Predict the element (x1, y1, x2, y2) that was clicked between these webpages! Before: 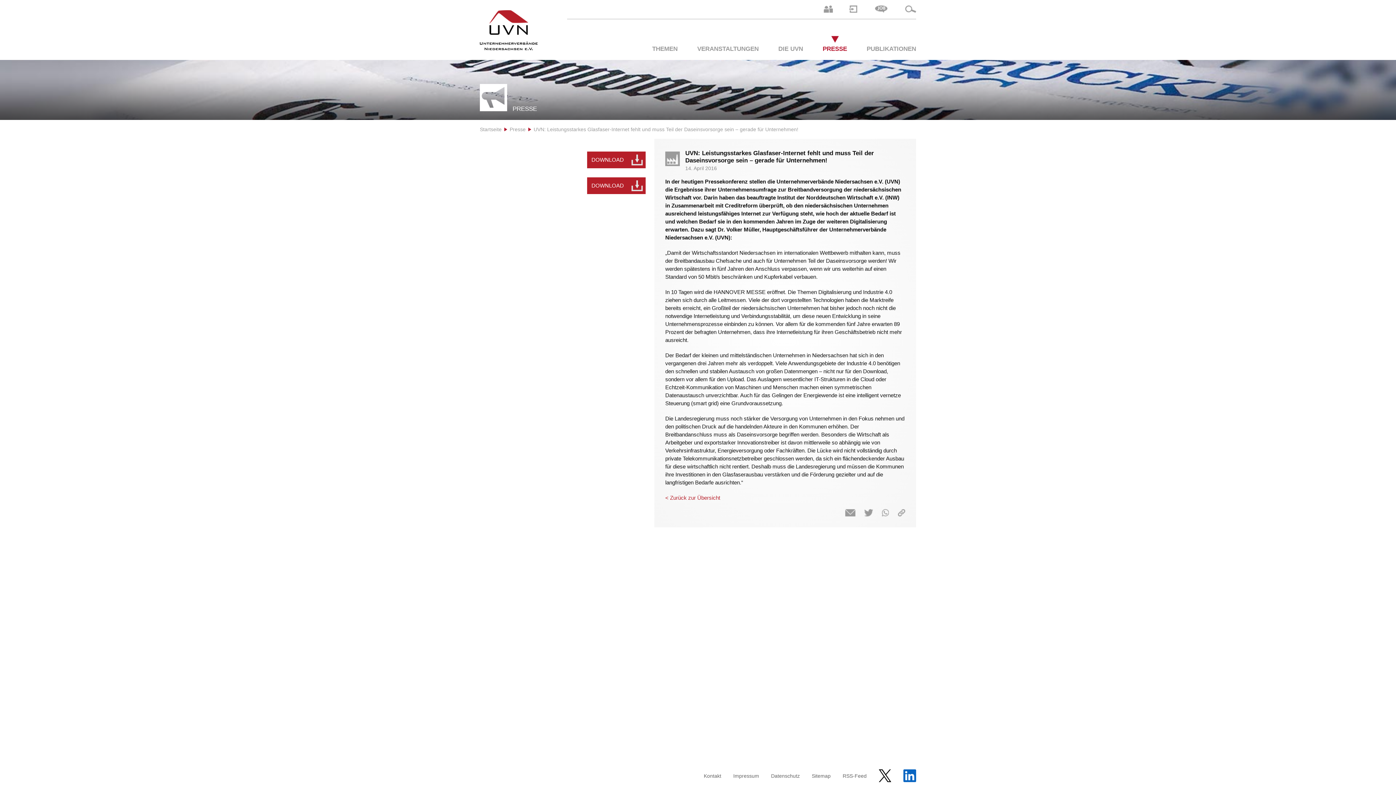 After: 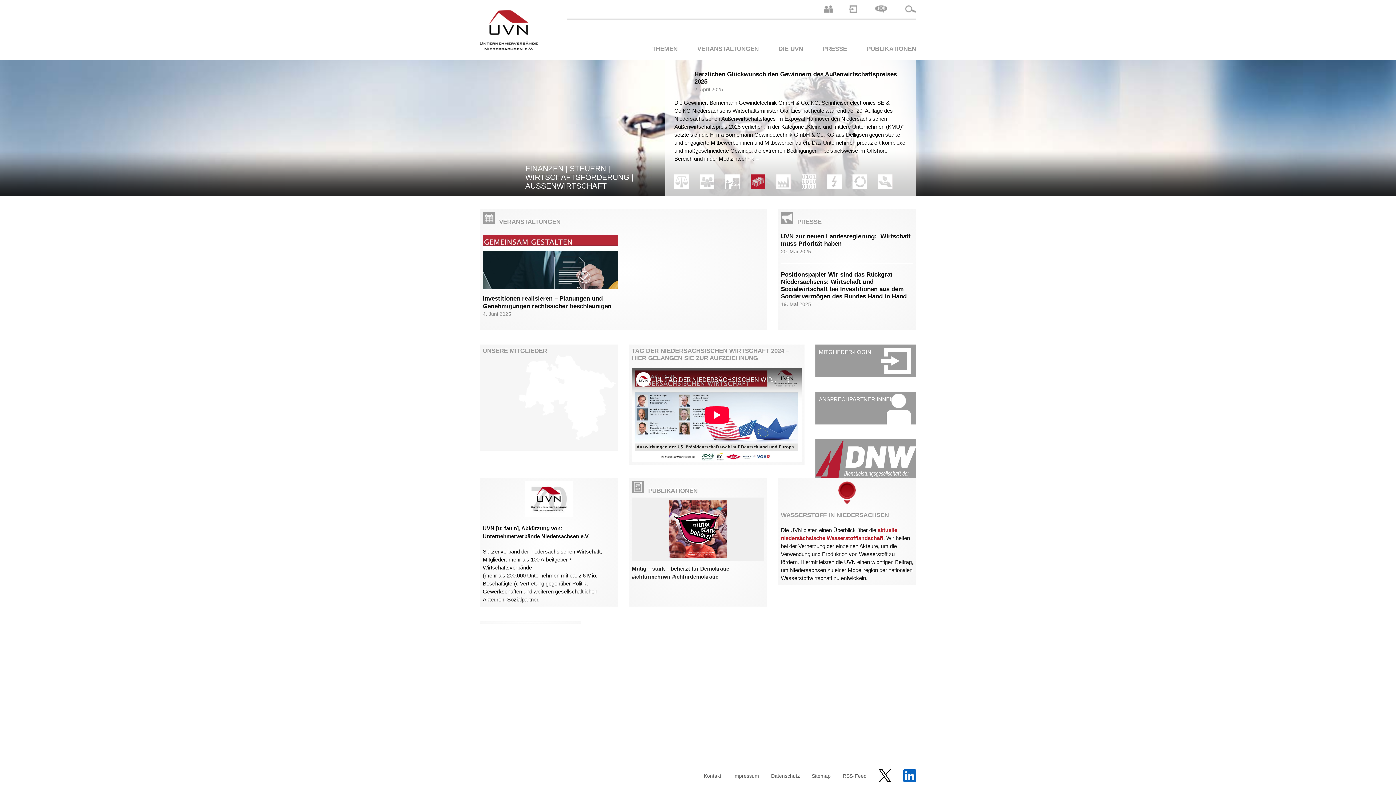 Action: bbox: (480, 126, 501, 132) label: Startseite